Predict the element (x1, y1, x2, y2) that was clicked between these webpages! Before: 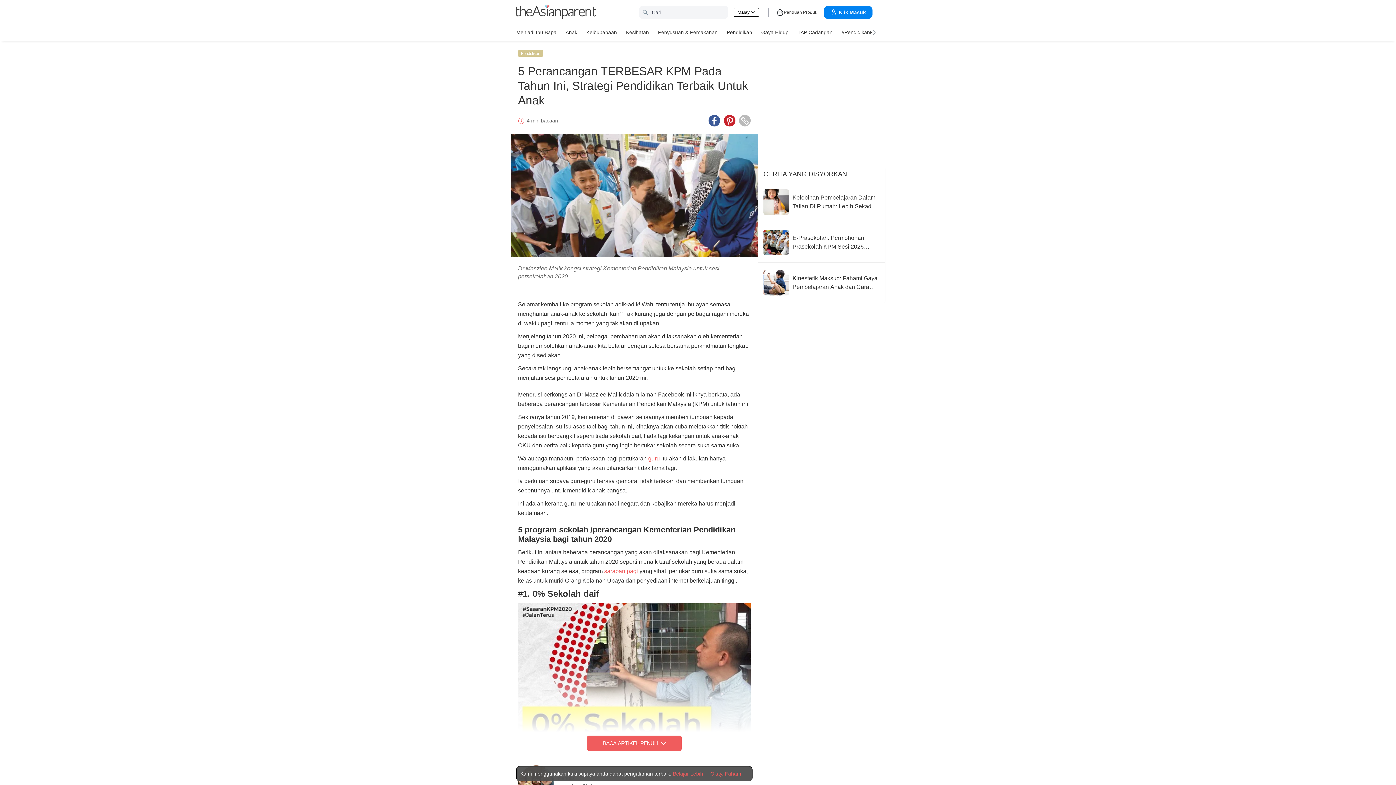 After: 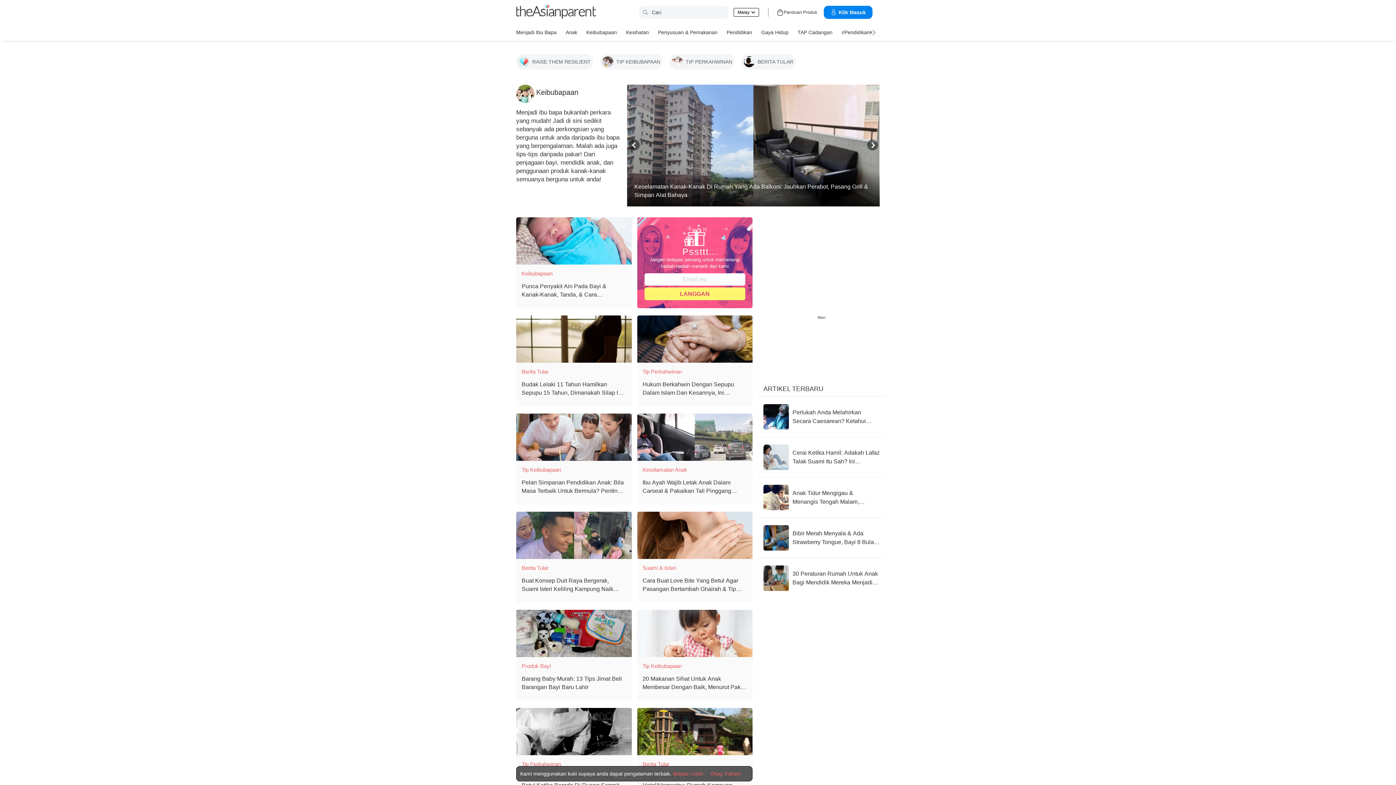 Action: bbox: (586, 26, 617, 37) label: Keibubapaan